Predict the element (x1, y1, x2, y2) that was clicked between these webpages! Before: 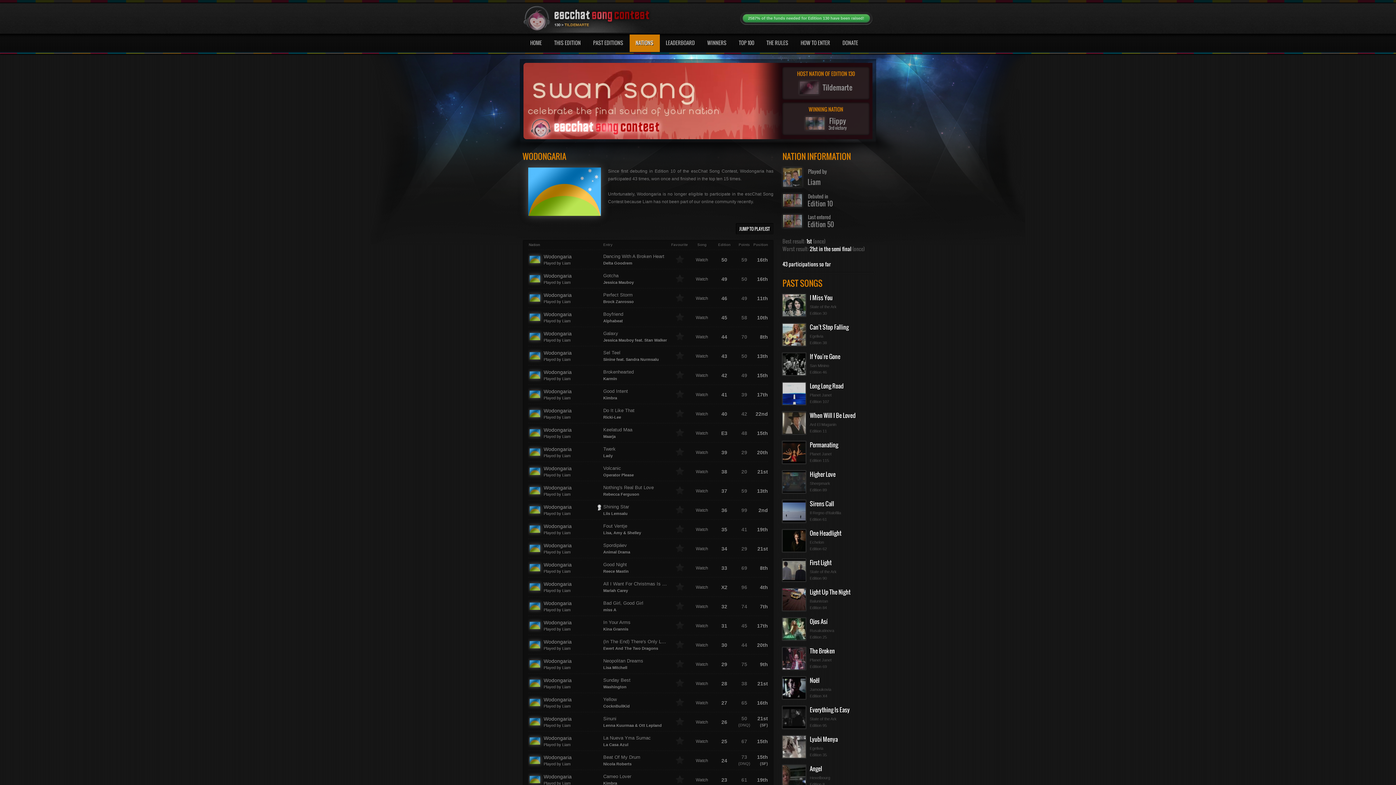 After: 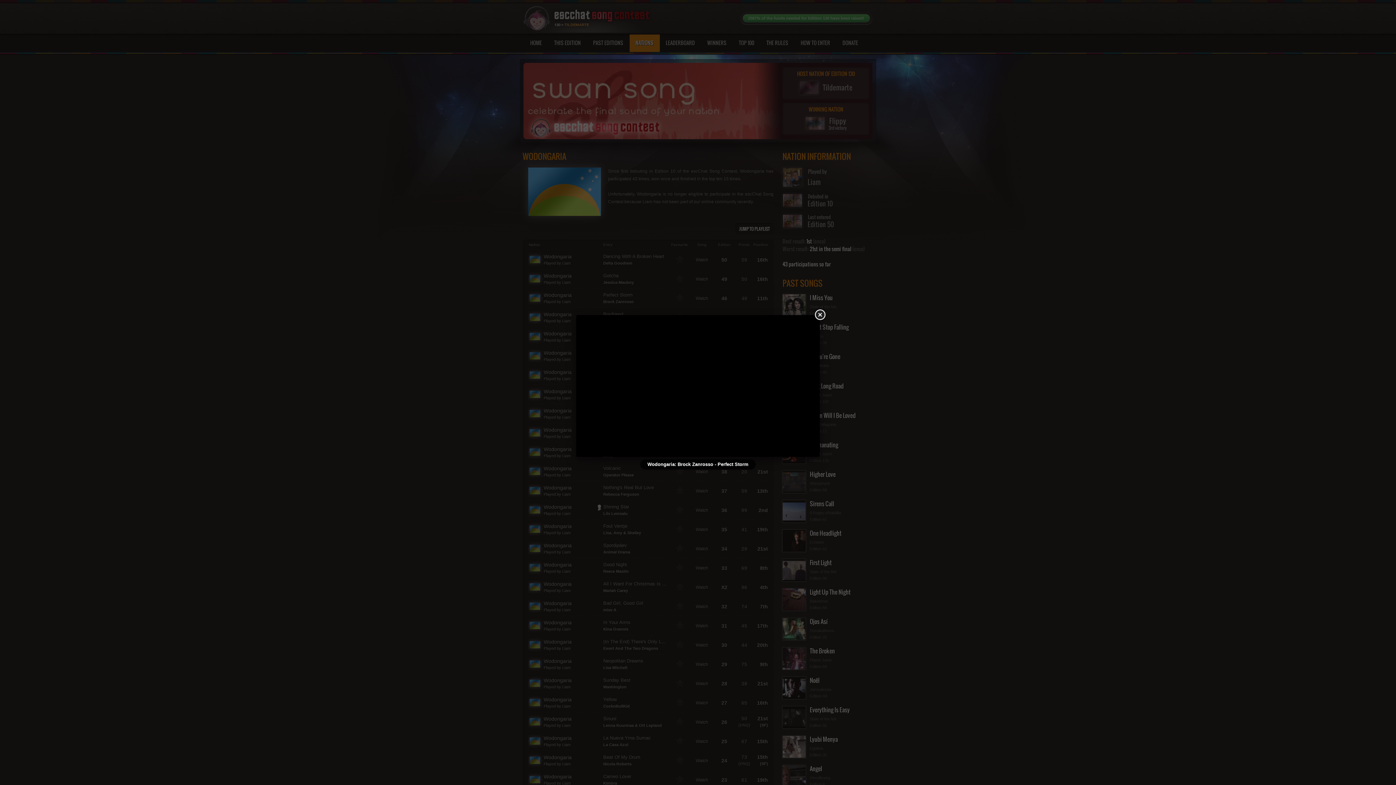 Action: bbox: (696, 296, 708, 301) label: Watch